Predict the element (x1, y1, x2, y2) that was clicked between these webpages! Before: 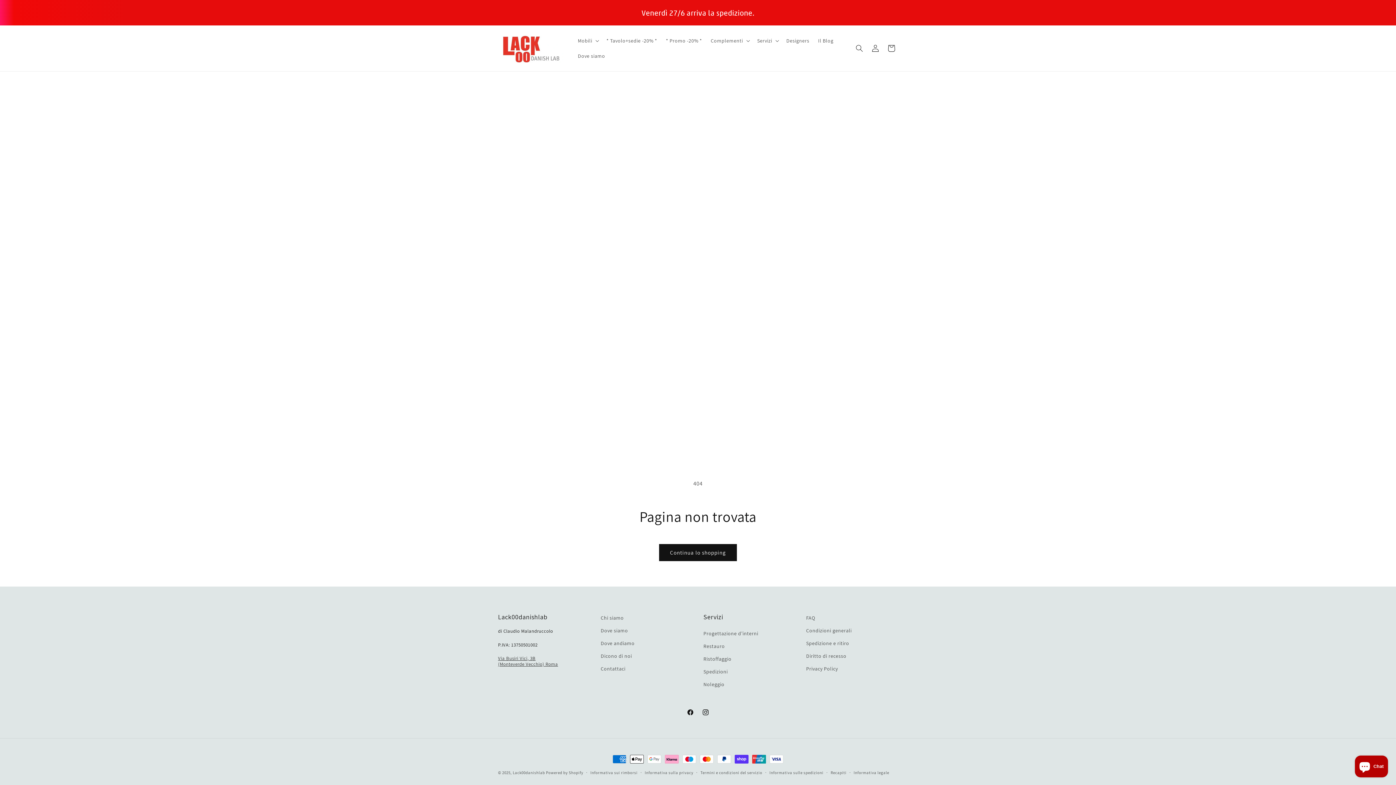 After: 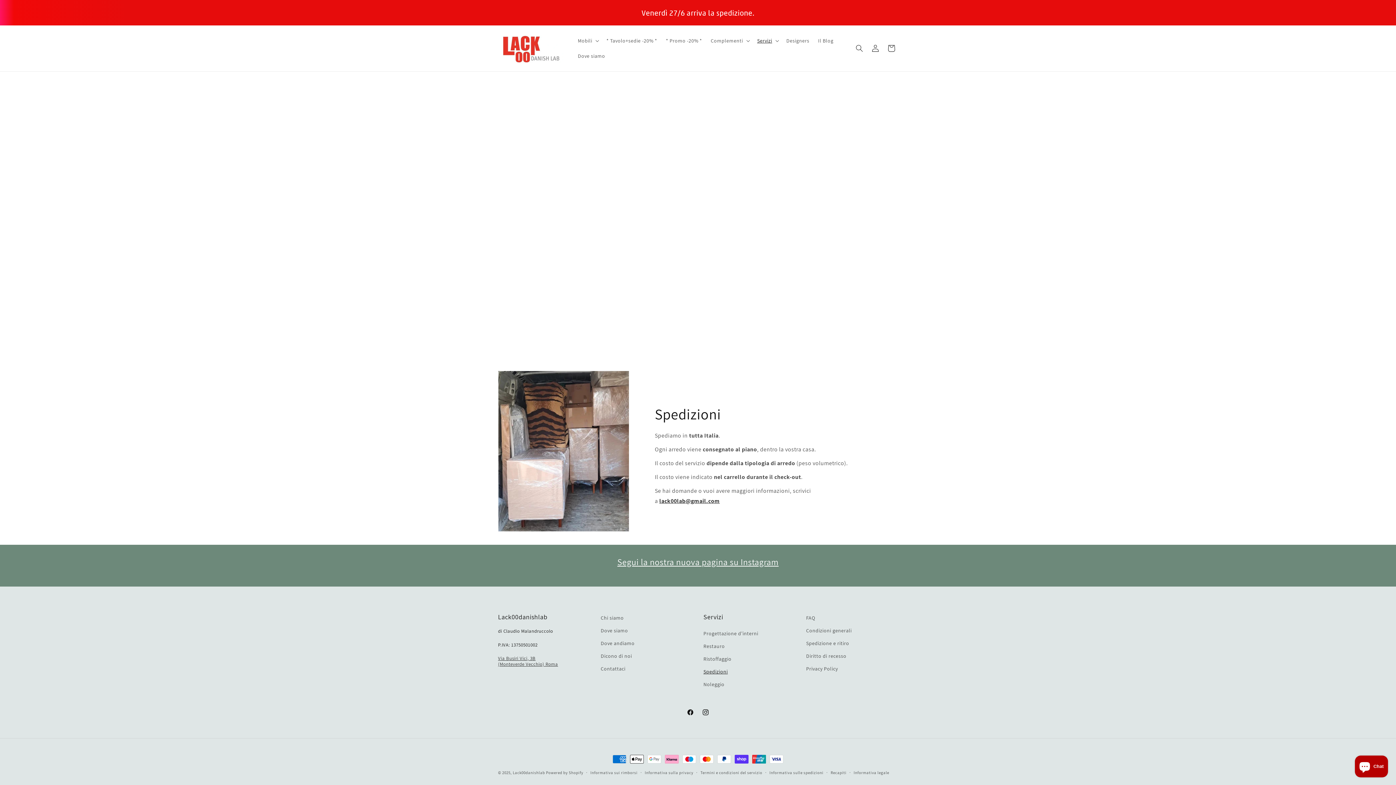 Action: label: Spedizioni bbox: (703, 665, 728, 678)